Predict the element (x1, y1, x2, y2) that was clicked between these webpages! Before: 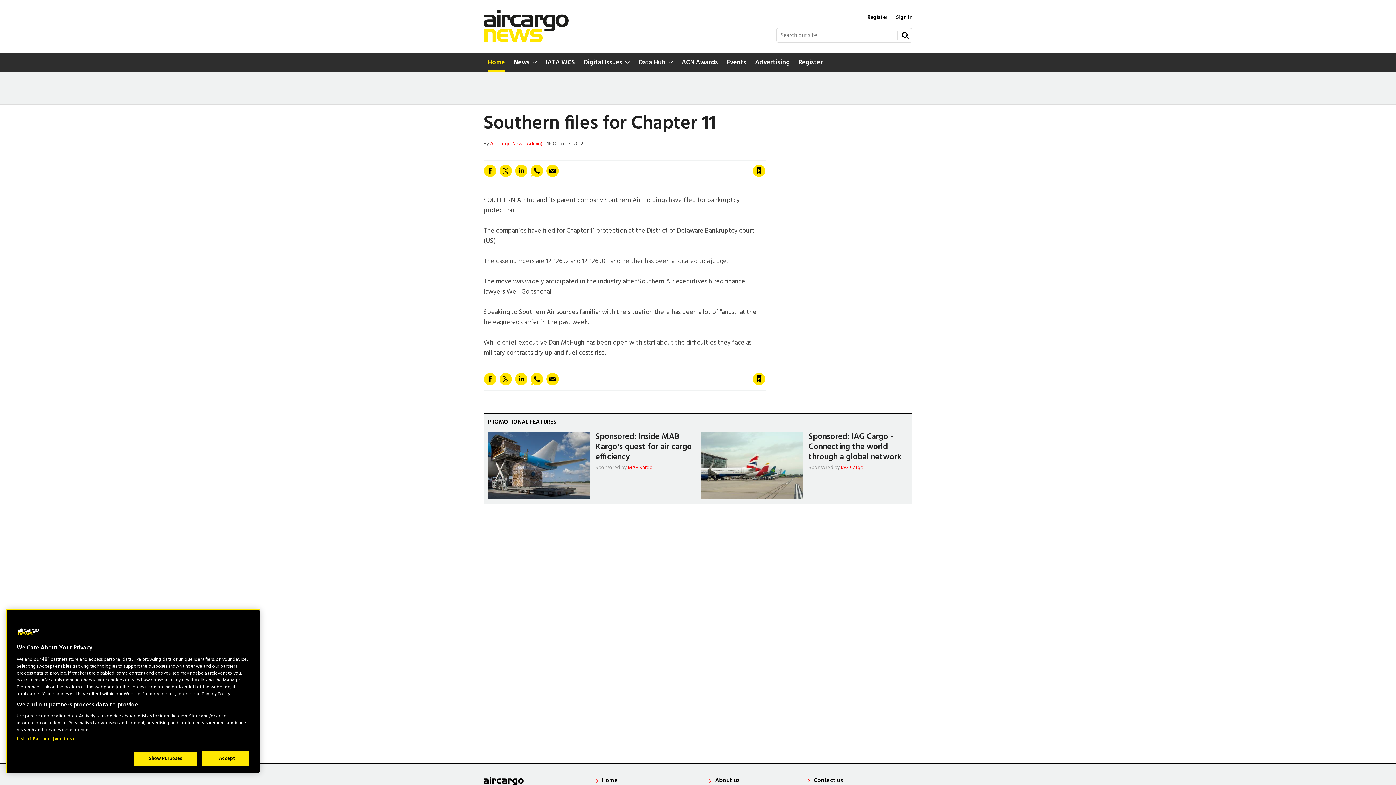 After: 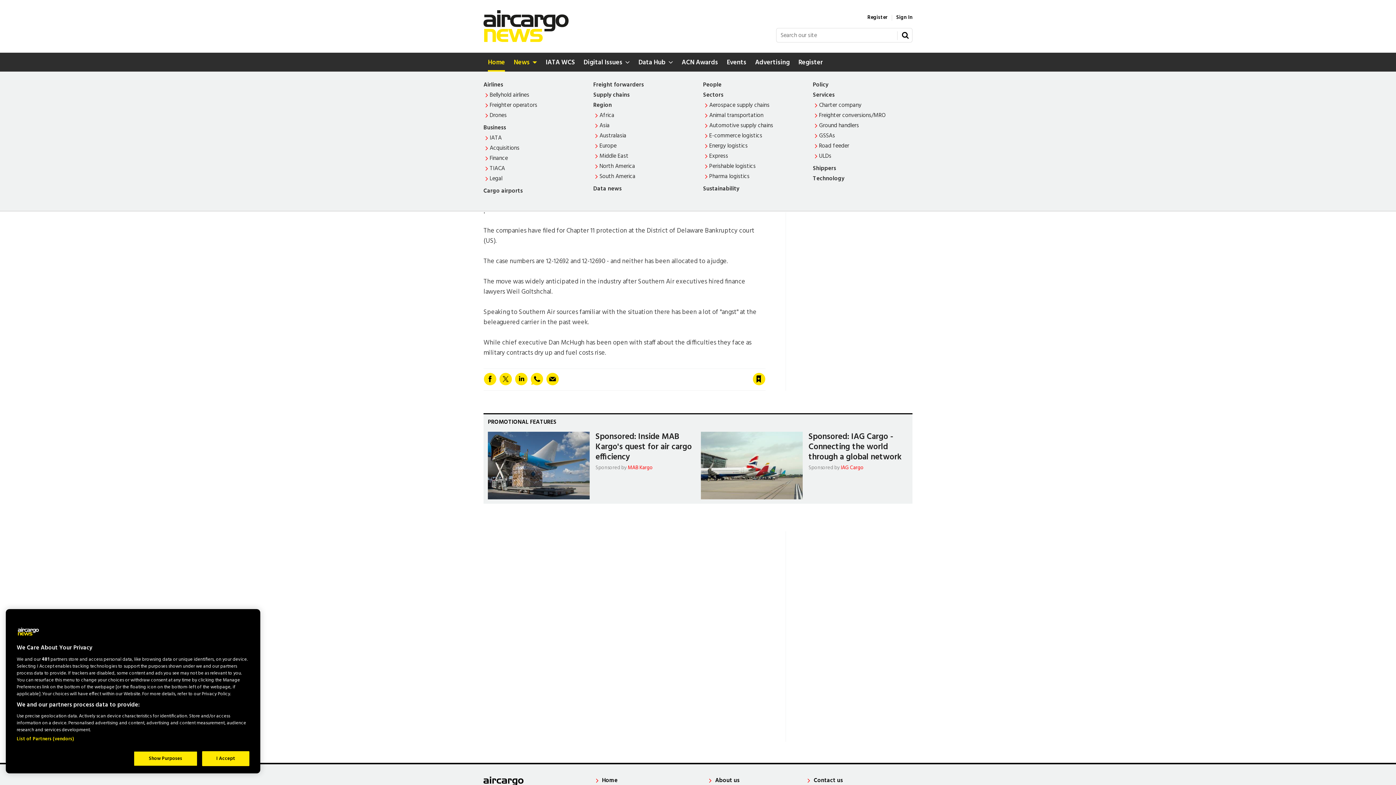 Action: label: News bbox: (509, 52, 541, 71)